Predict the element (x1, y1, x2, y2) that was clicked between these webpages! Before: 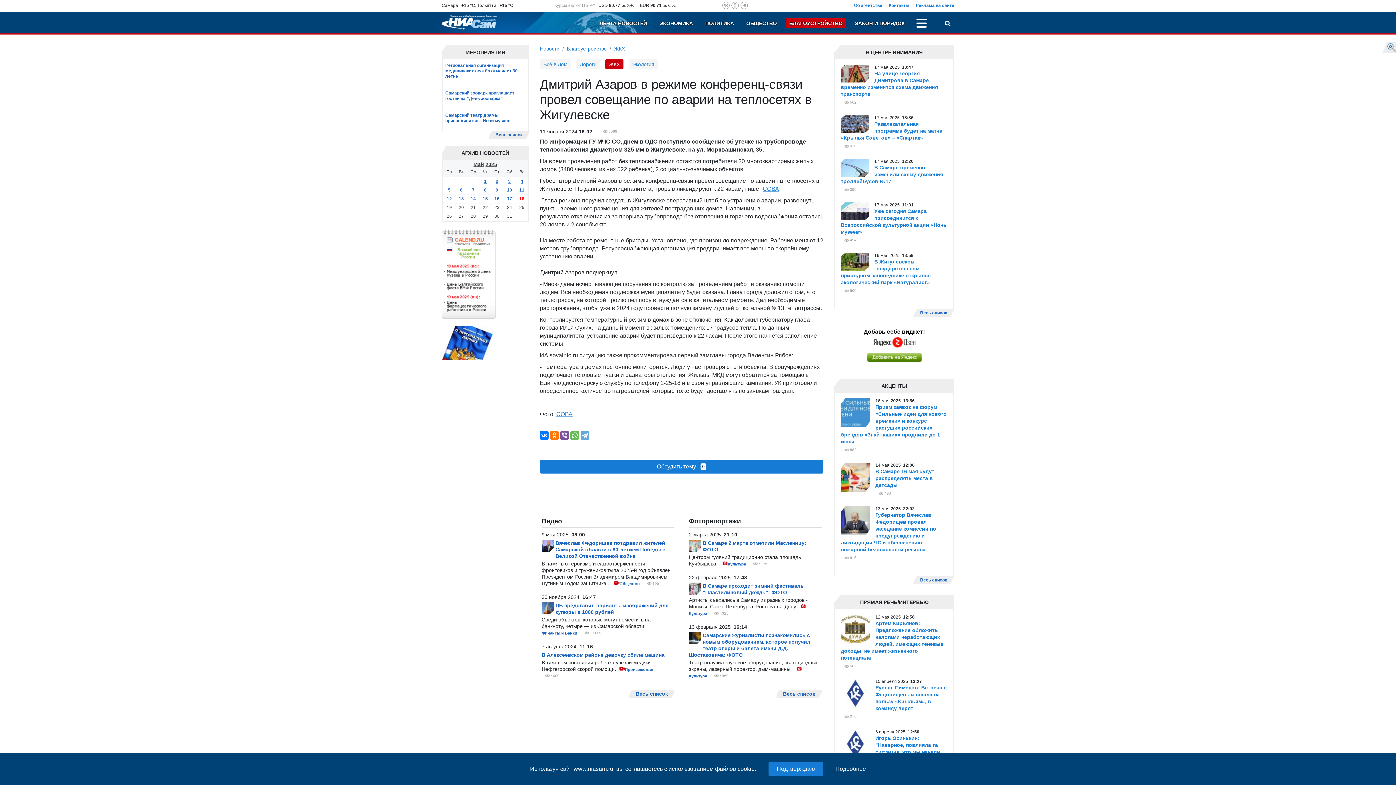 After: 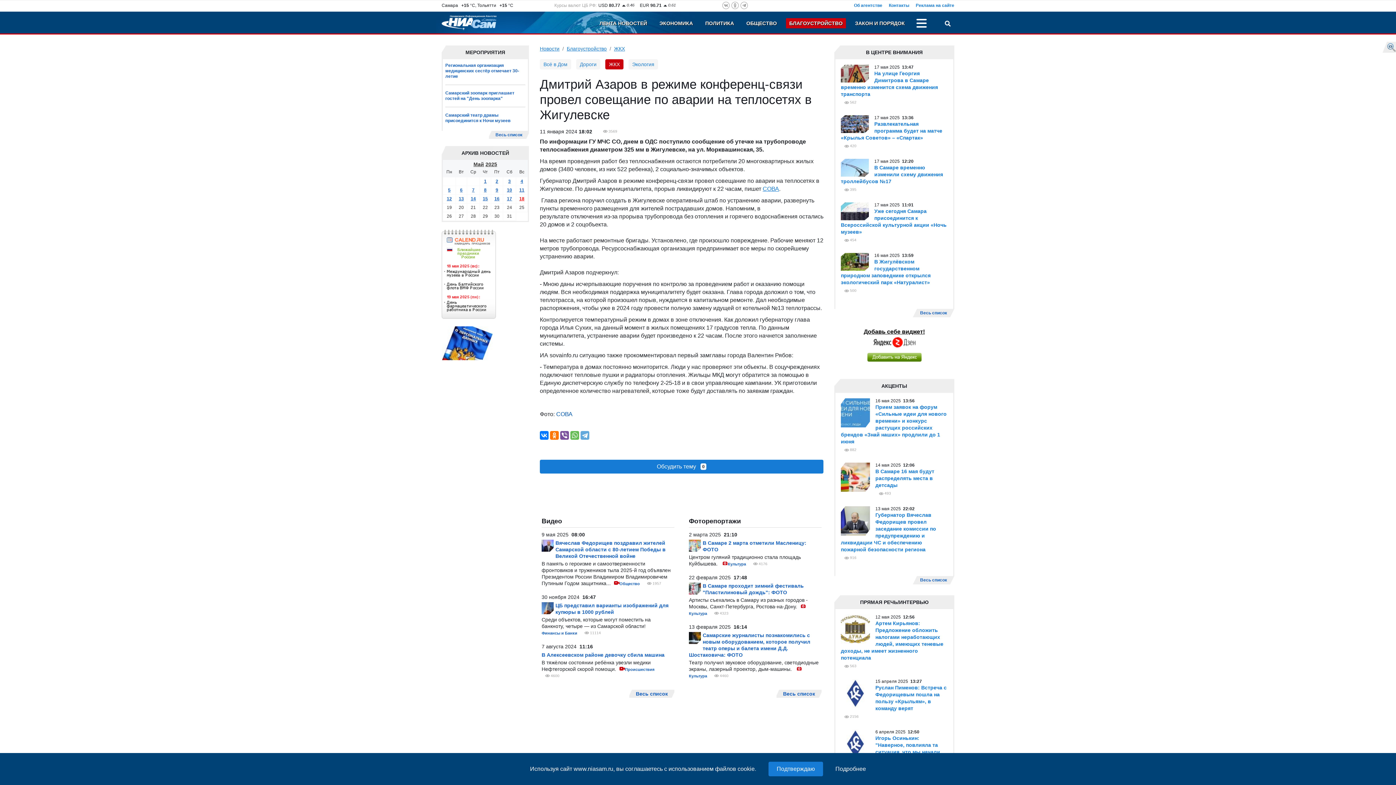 Action: label: СОВА bbox: (556, 411, 572, 417)